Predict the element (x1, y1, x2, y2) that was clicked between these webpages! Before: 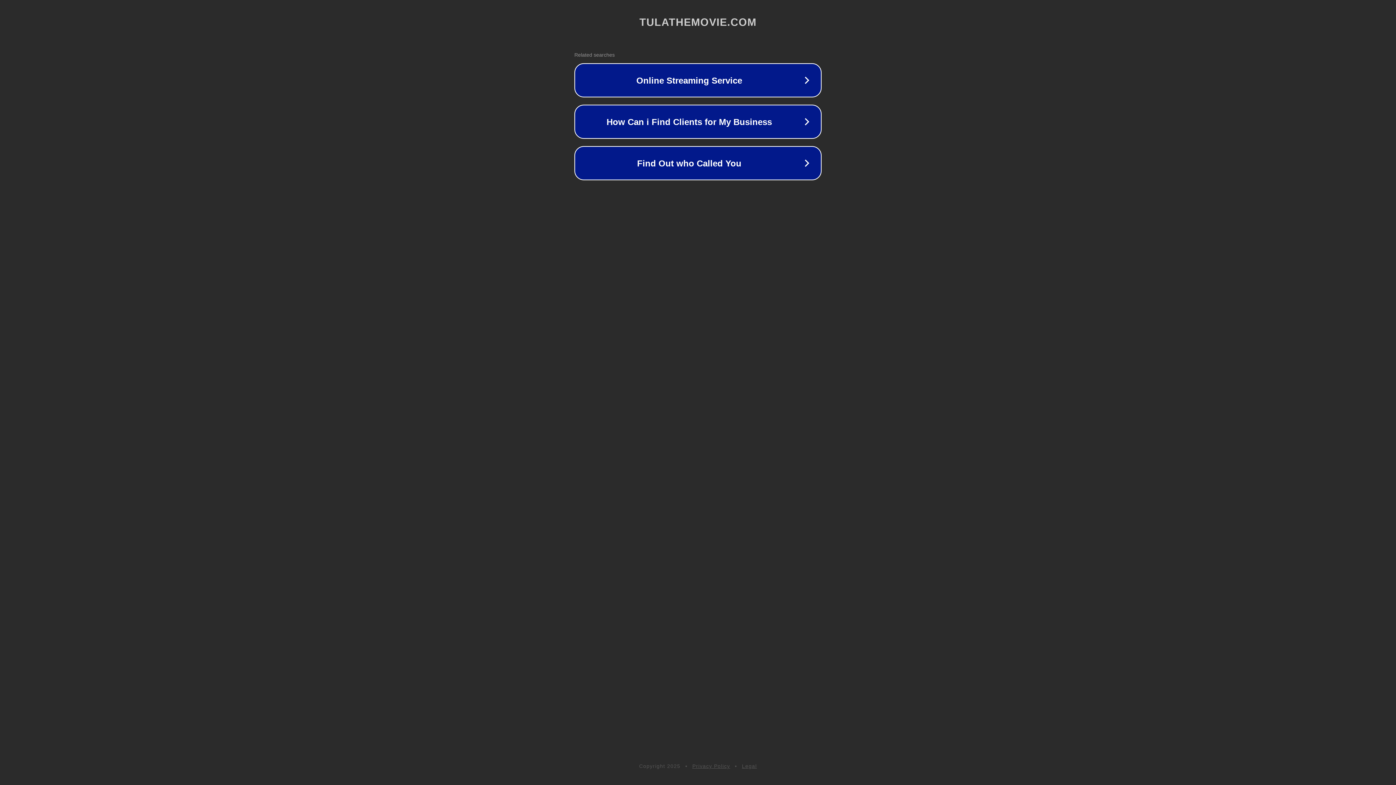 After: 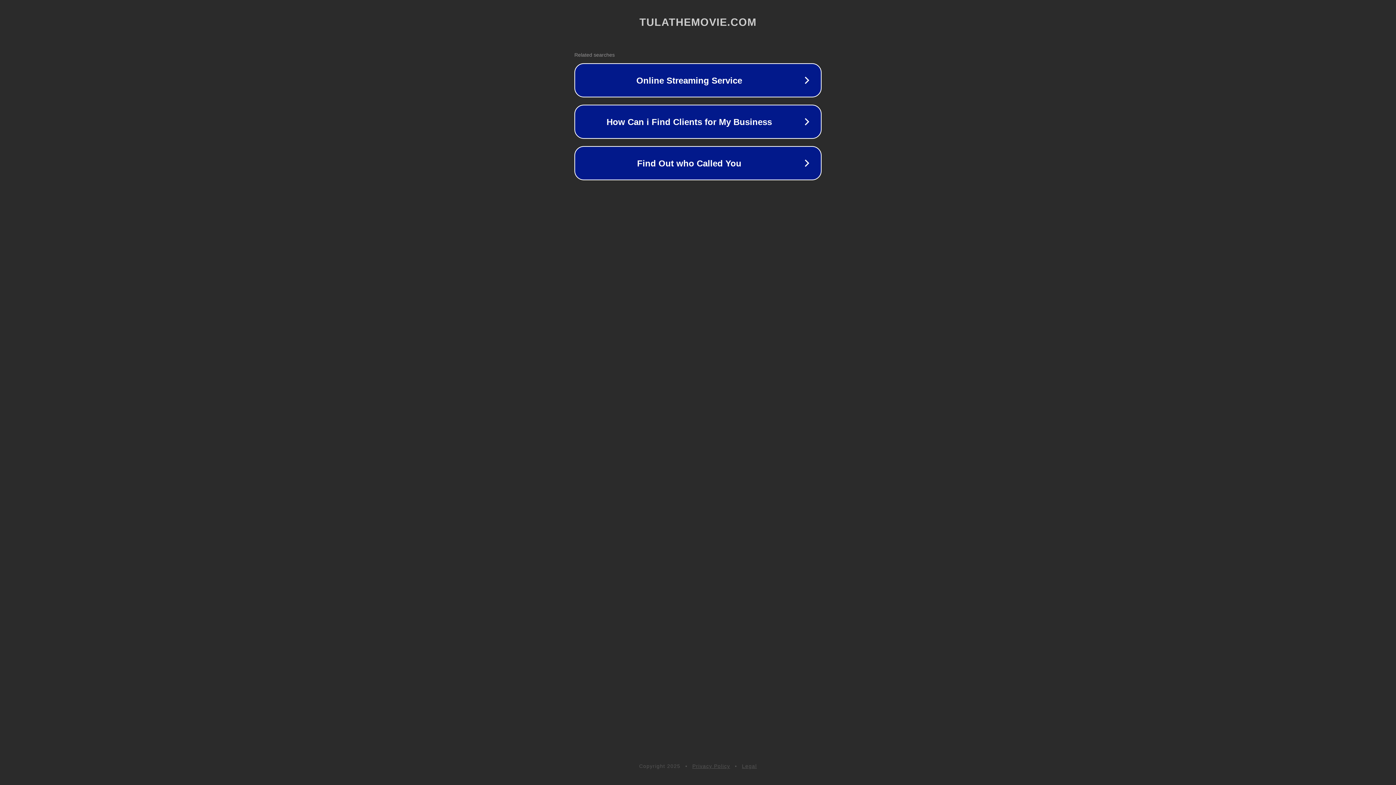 Action: label: Legal bbox: (742, 763, 757, 769)